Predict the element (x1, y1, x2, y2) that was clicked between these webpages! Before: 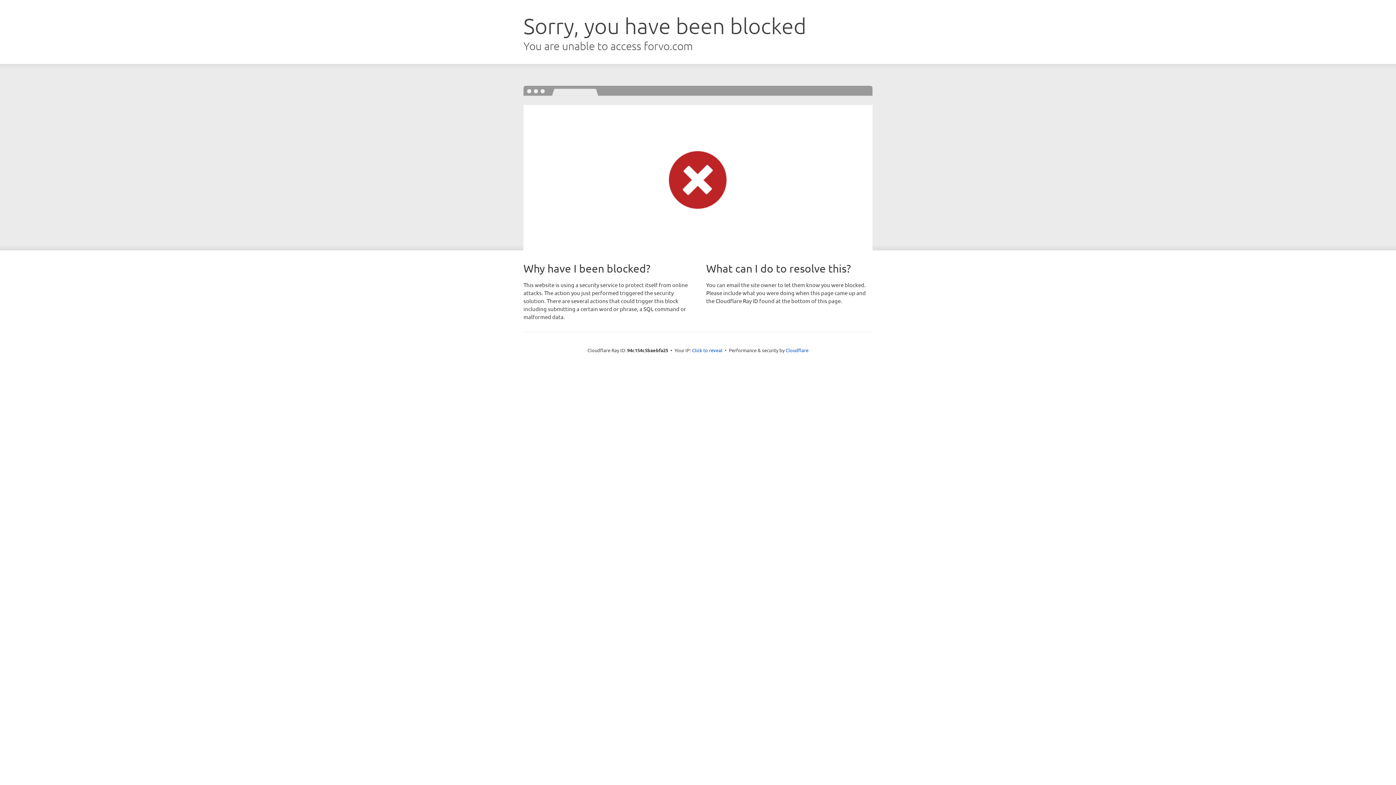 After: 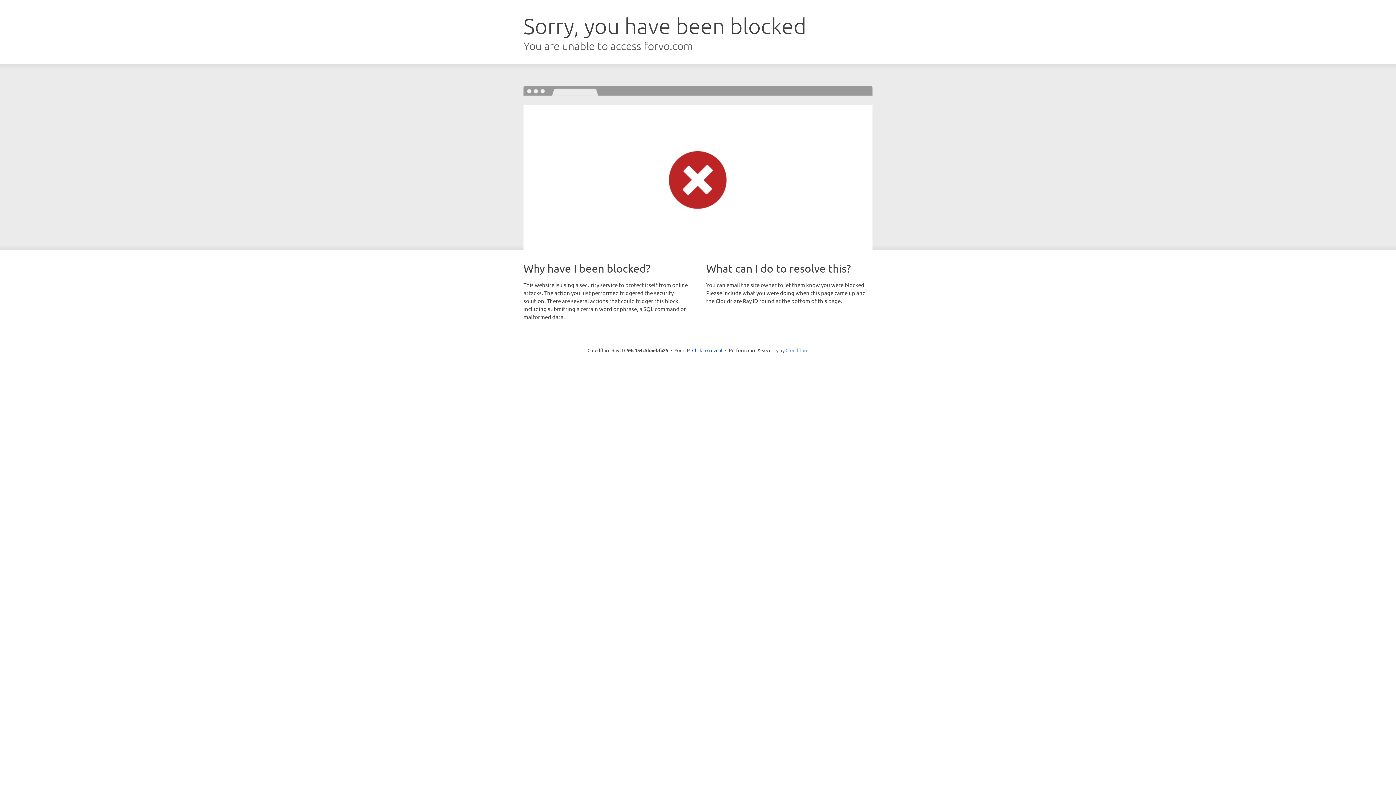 Action: bbox: (785, 347, 808, 353) label: Cloudflare